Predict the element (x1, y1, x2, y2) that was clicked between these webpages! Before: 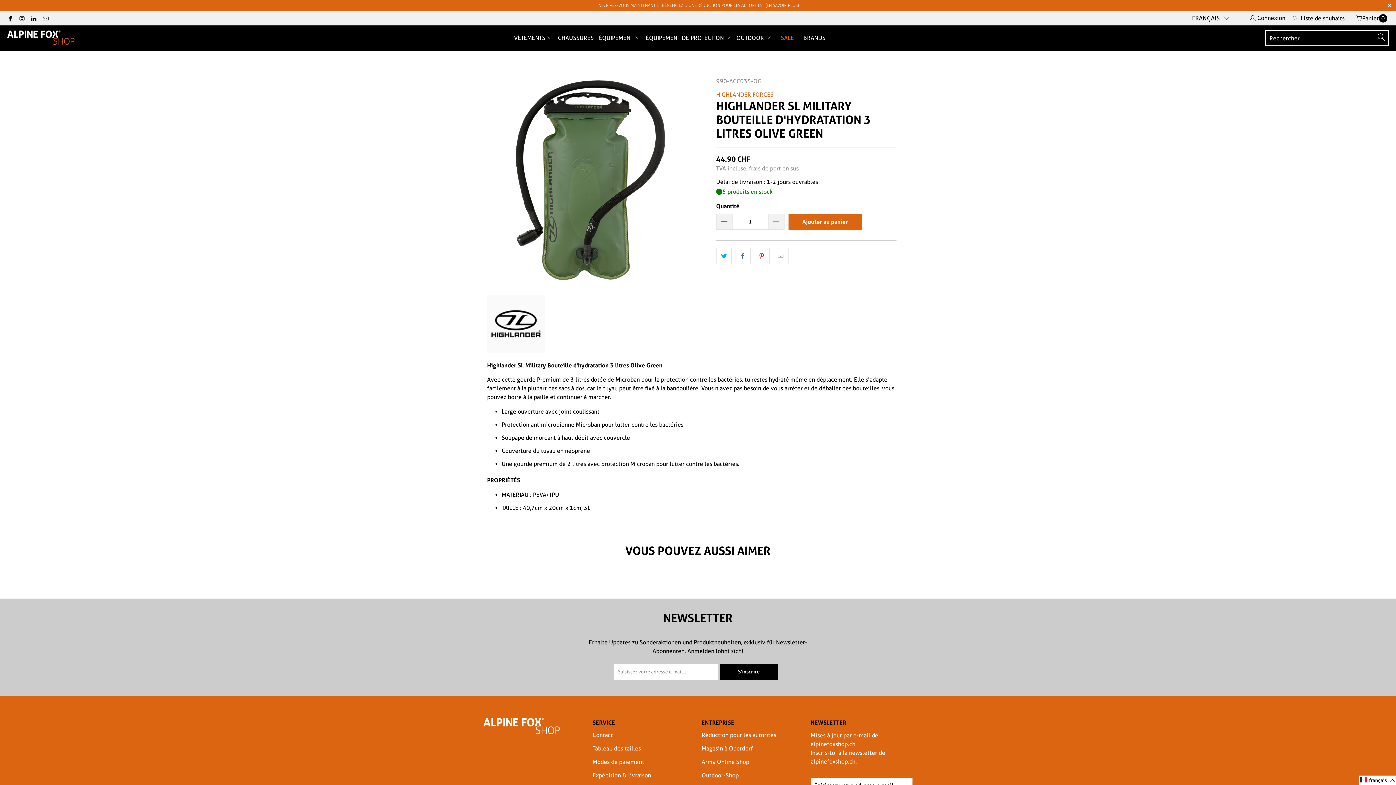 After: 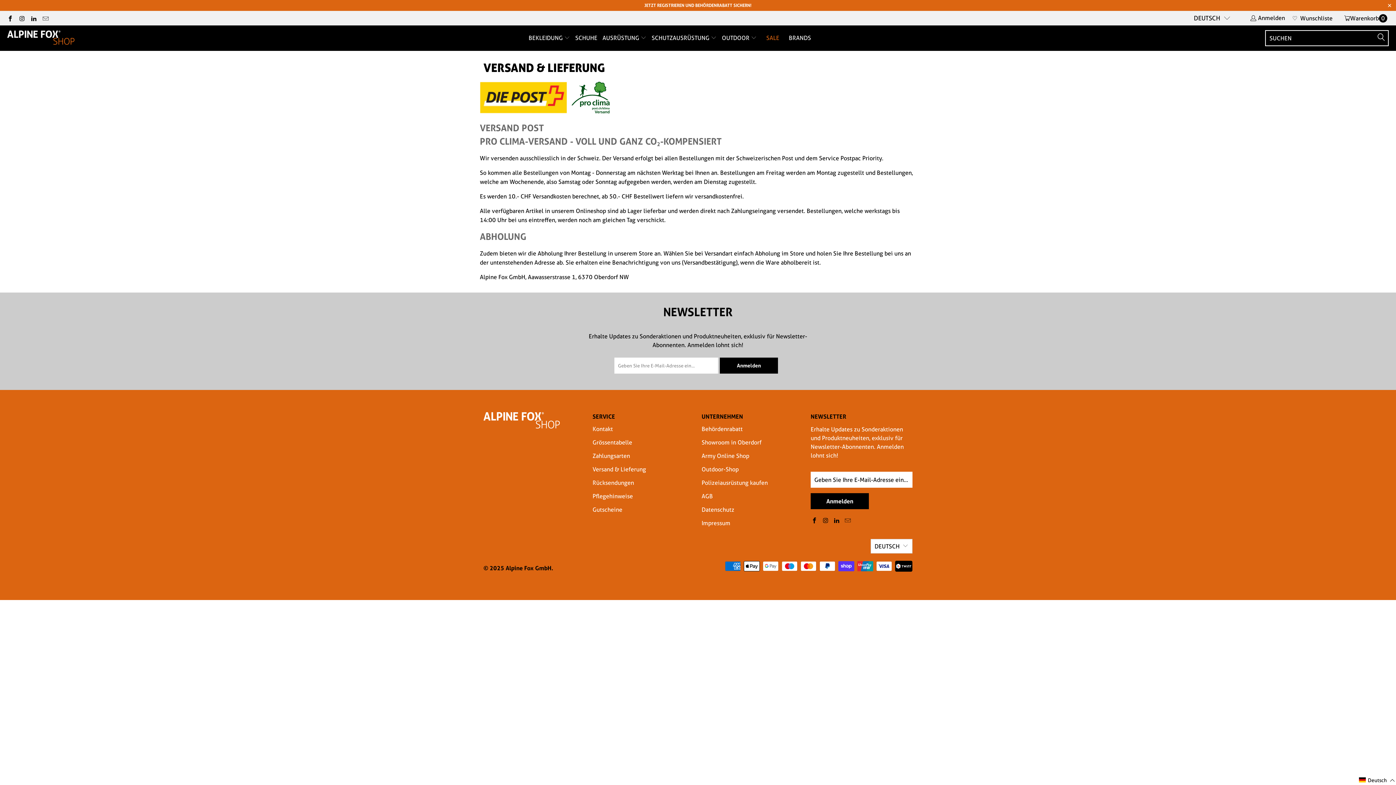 Action: bbox: (716, 165, 798, 172) label: TVA incluse, frais de port en sus